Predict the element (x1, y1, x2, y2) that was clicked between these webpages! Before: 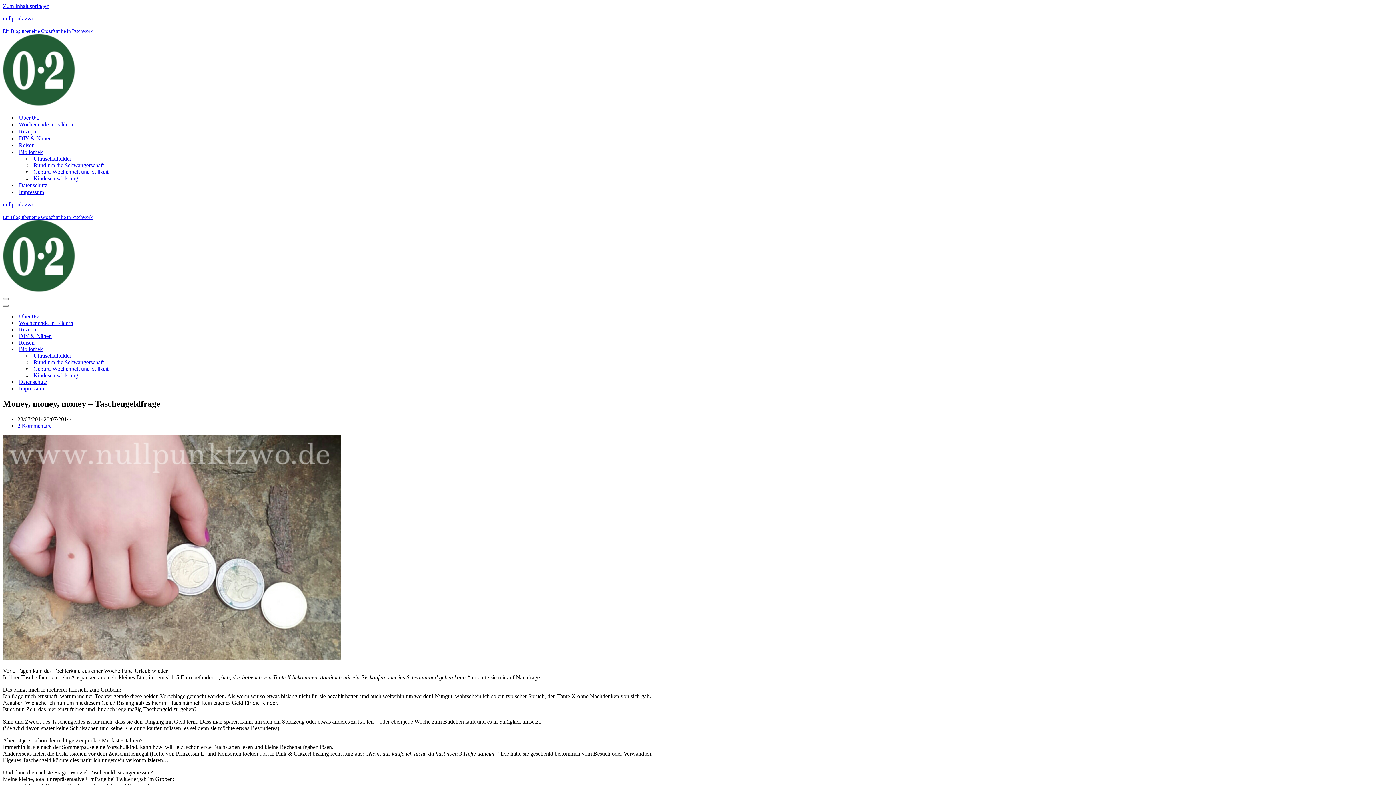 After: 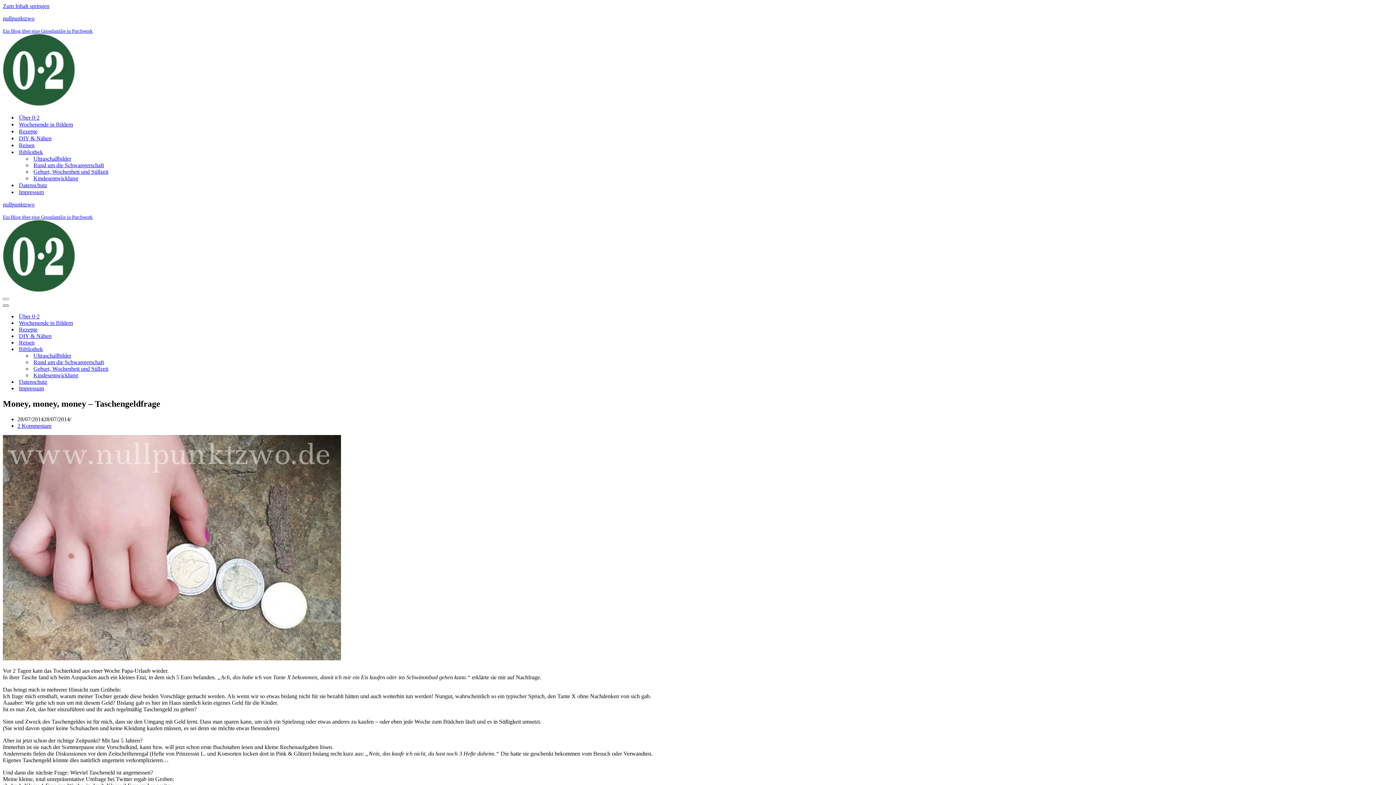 Action: bbox: (2, 304, 8, 306) label: Navigations-Menü 